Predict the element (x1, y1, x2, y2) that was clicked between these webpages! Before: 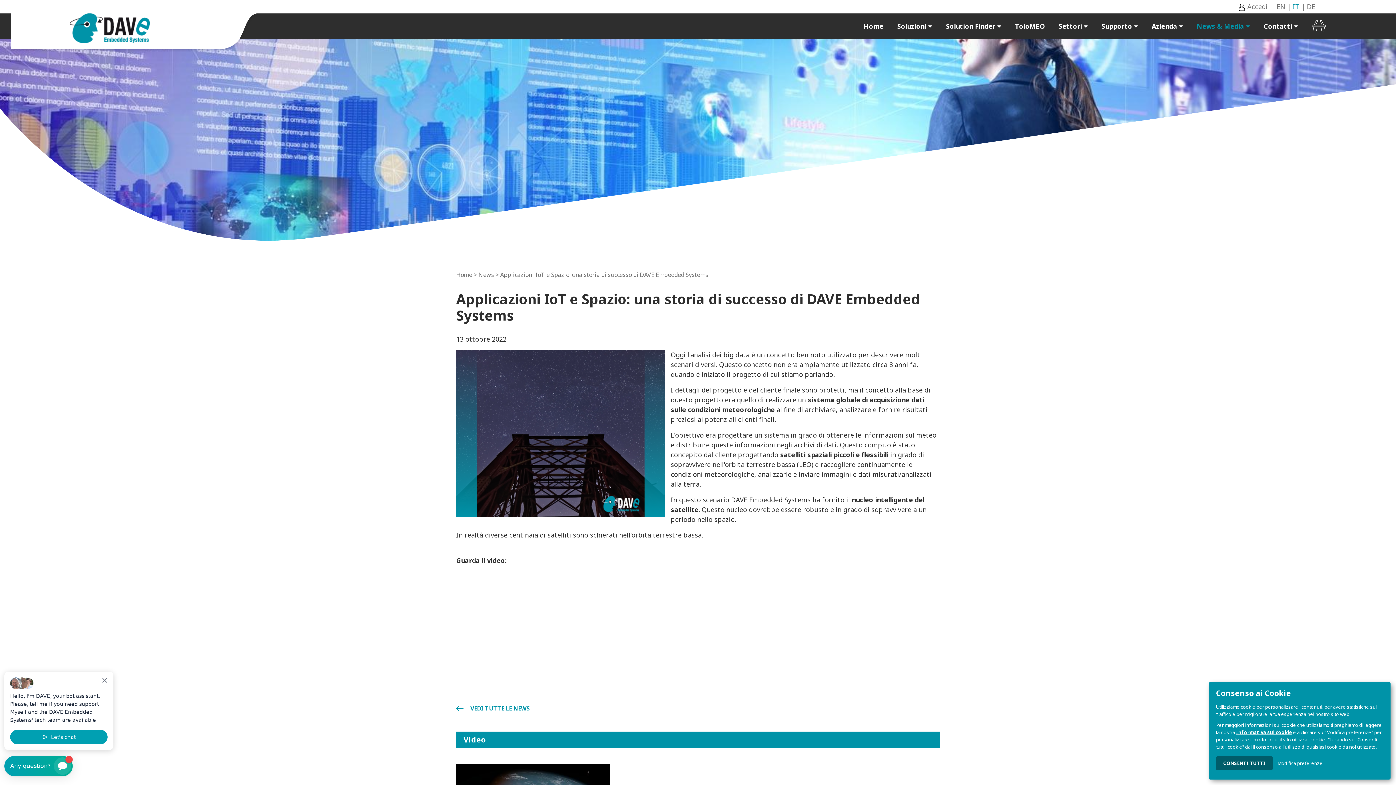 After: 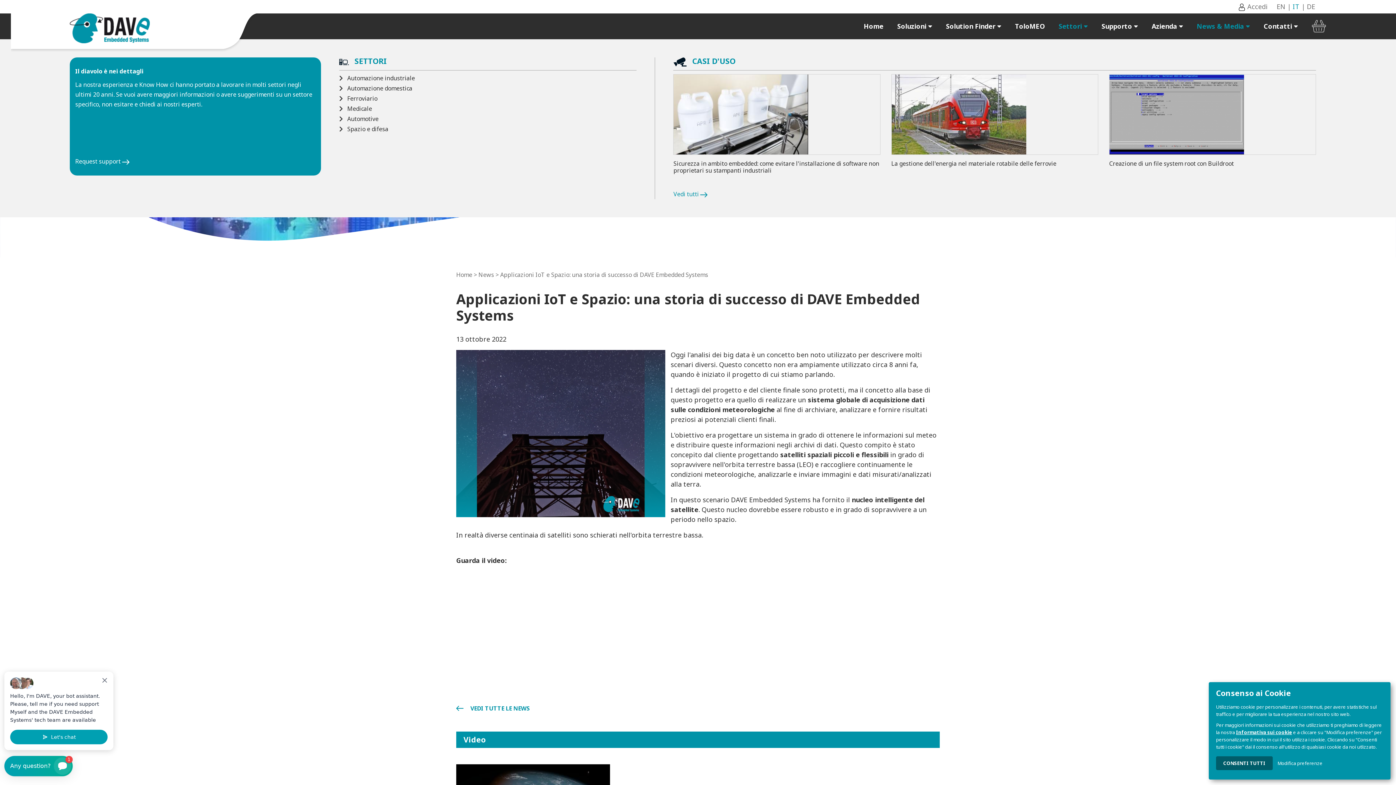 Action: bbox: (1058, 21, 1088, 30) label: Settori 